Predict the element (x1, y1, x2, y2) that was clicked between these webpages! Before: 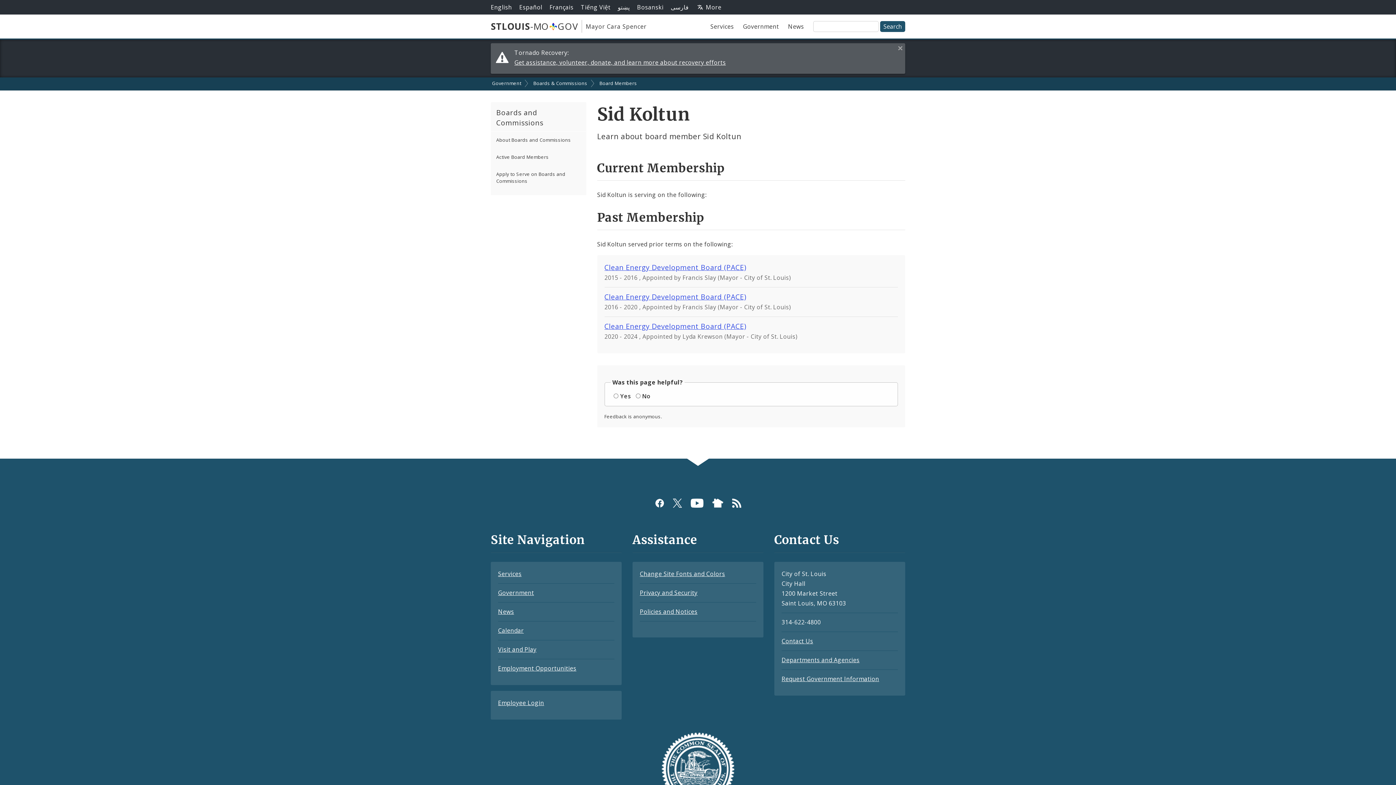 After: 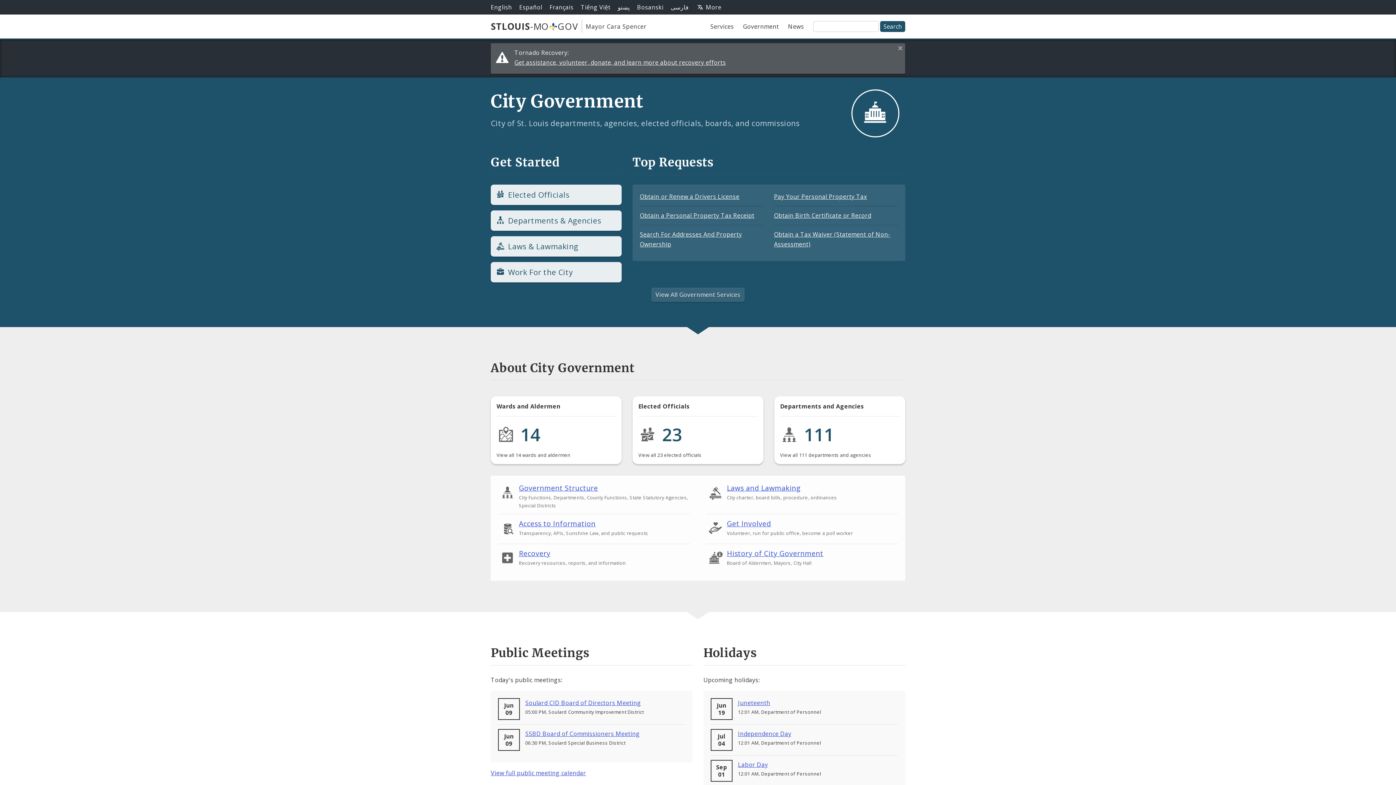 Action: bbox: (498, 589, 534, 597) label: Government